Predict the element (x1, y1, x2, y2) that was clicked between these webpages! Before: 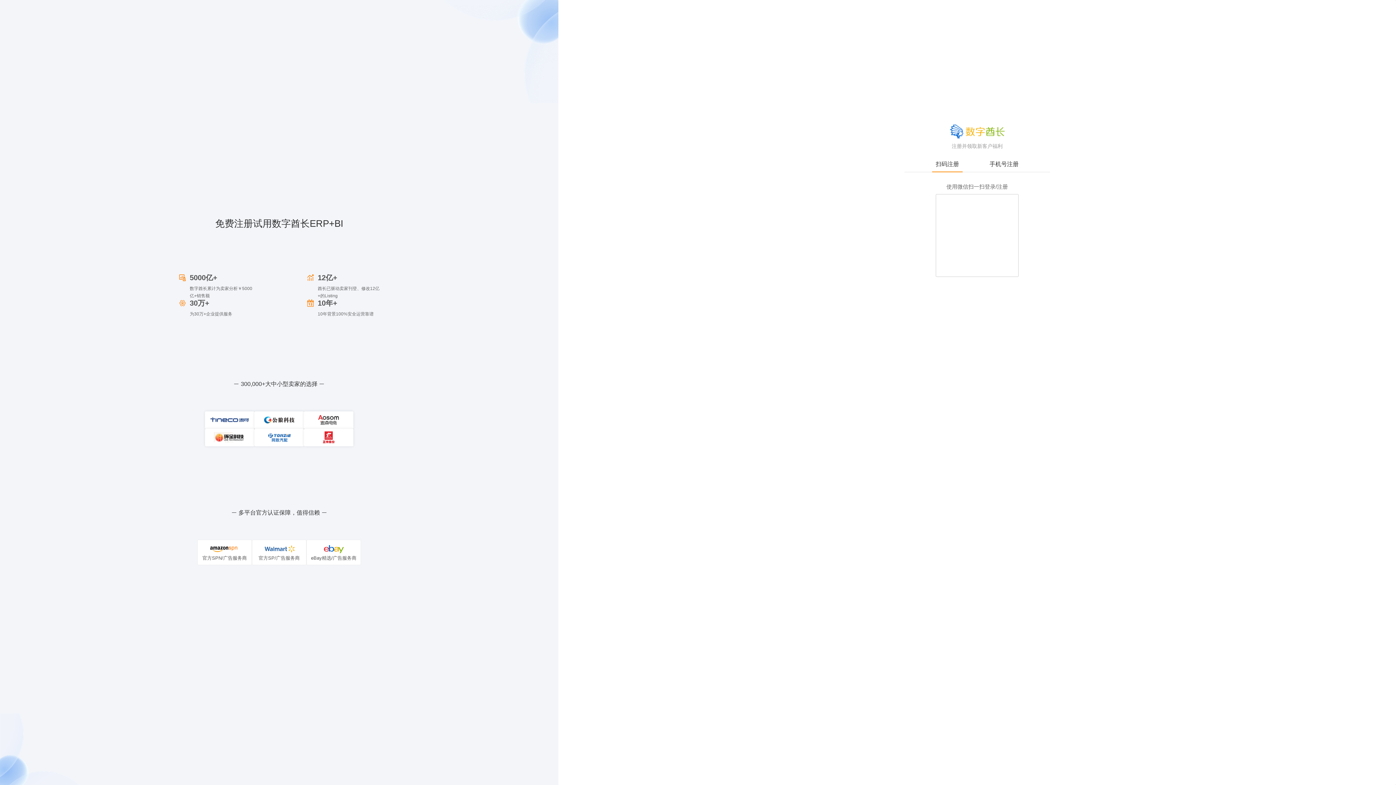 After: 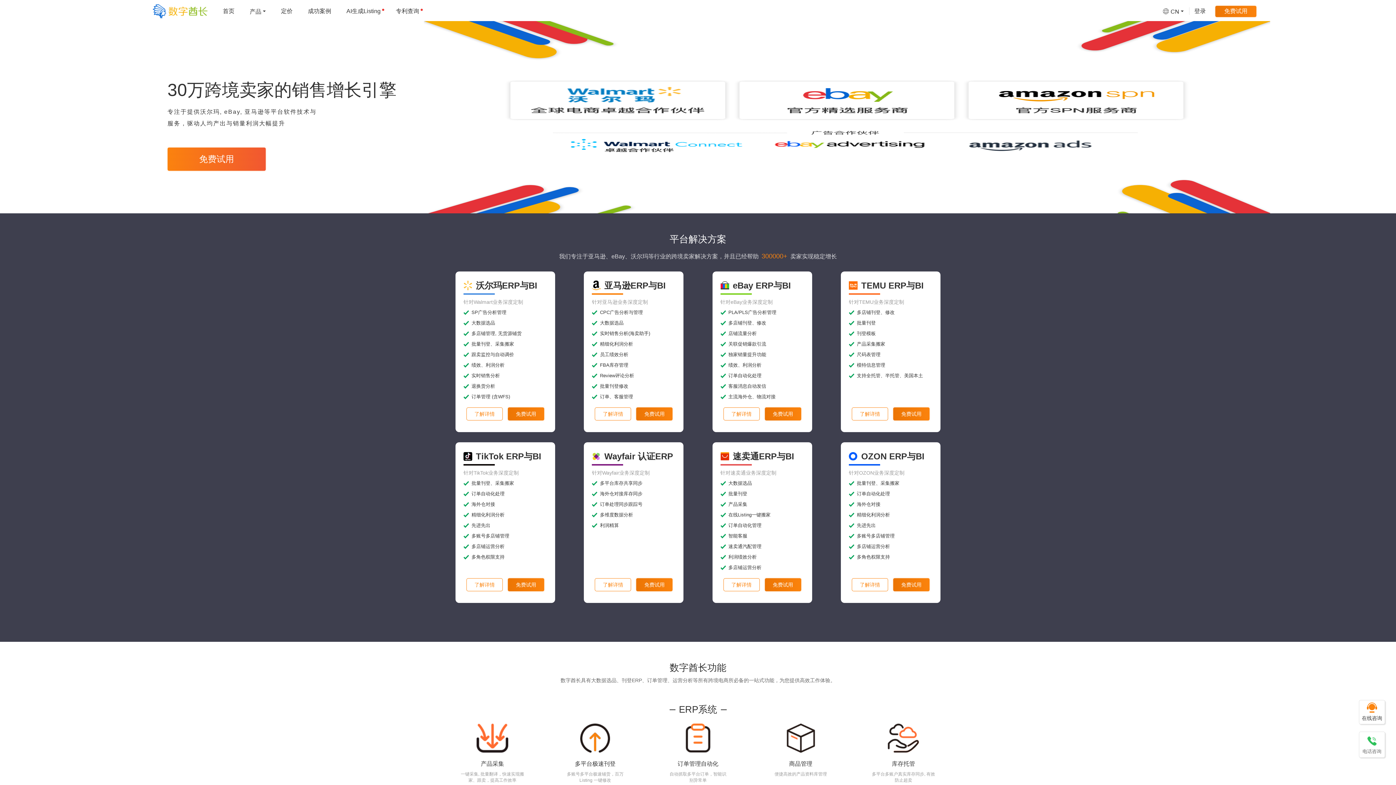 Action: bbox: (950, 128, 1004, 134)